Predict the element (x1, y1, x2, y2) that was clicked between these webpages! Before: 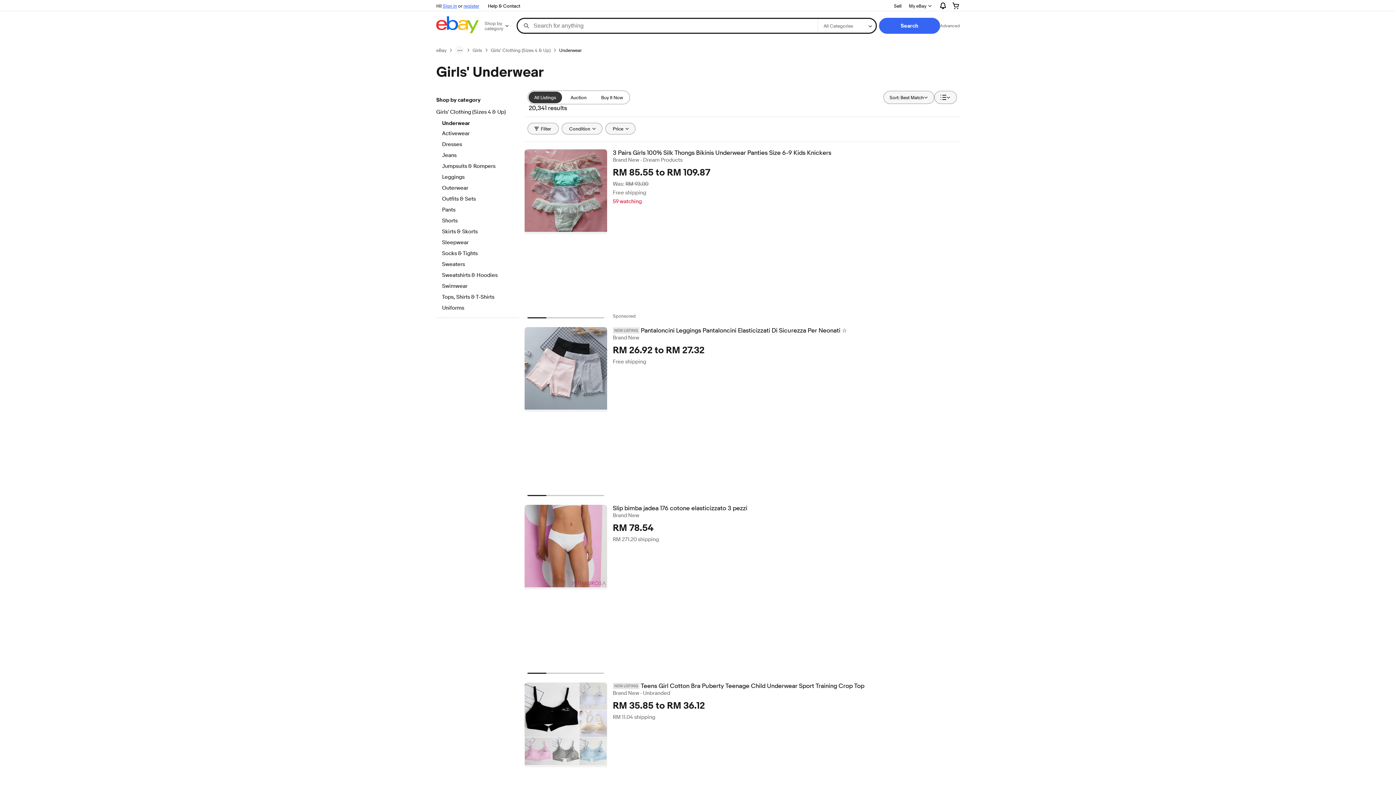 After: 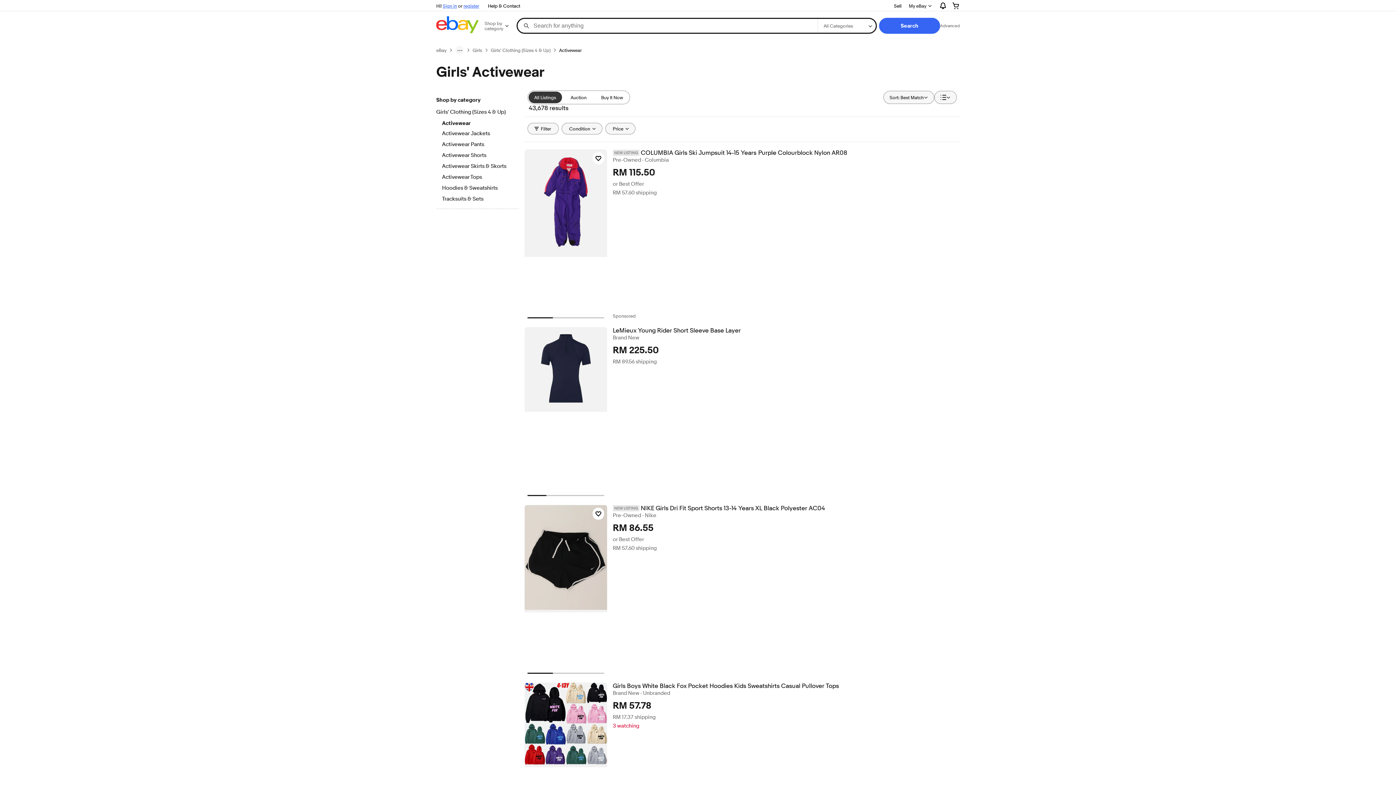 Action: bbox: (442, 130, 512, 138) label: Activewear